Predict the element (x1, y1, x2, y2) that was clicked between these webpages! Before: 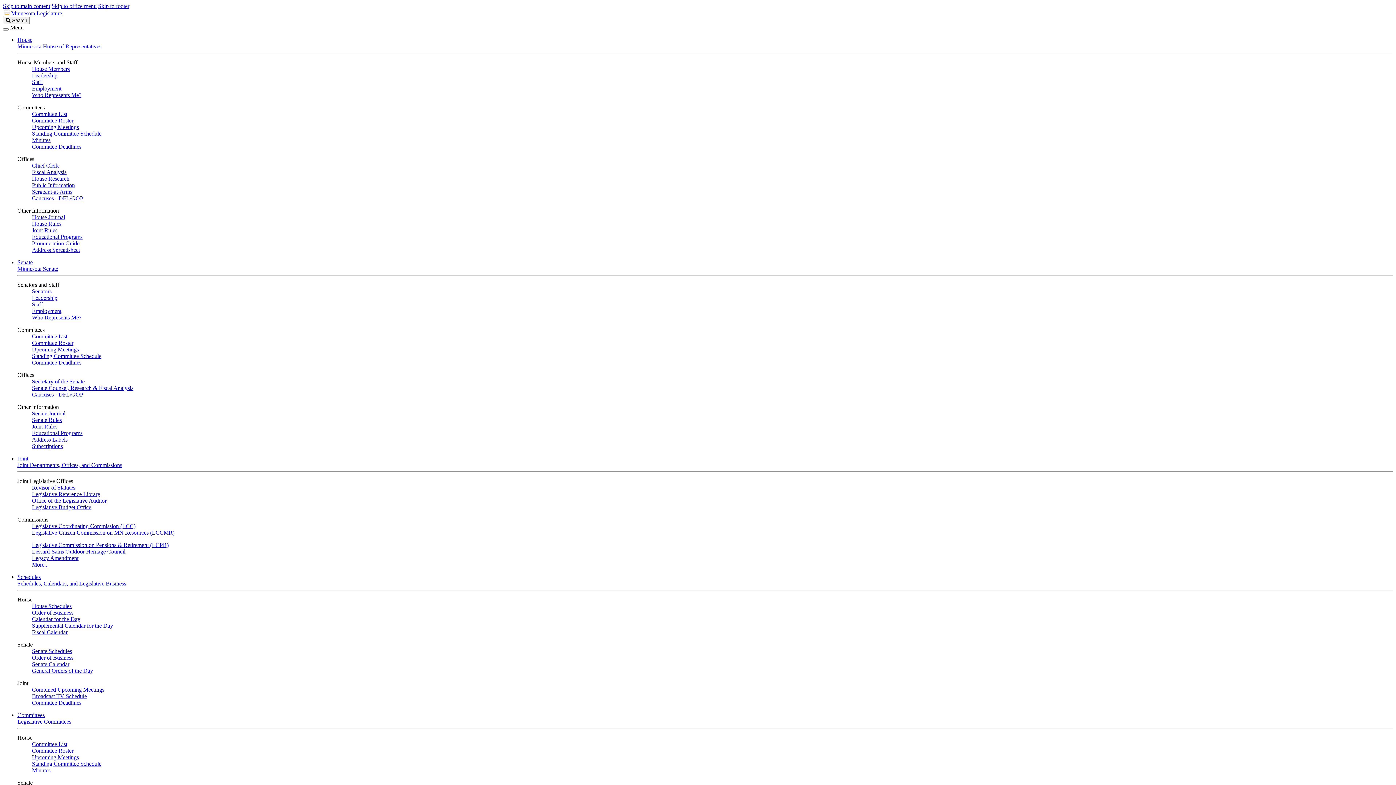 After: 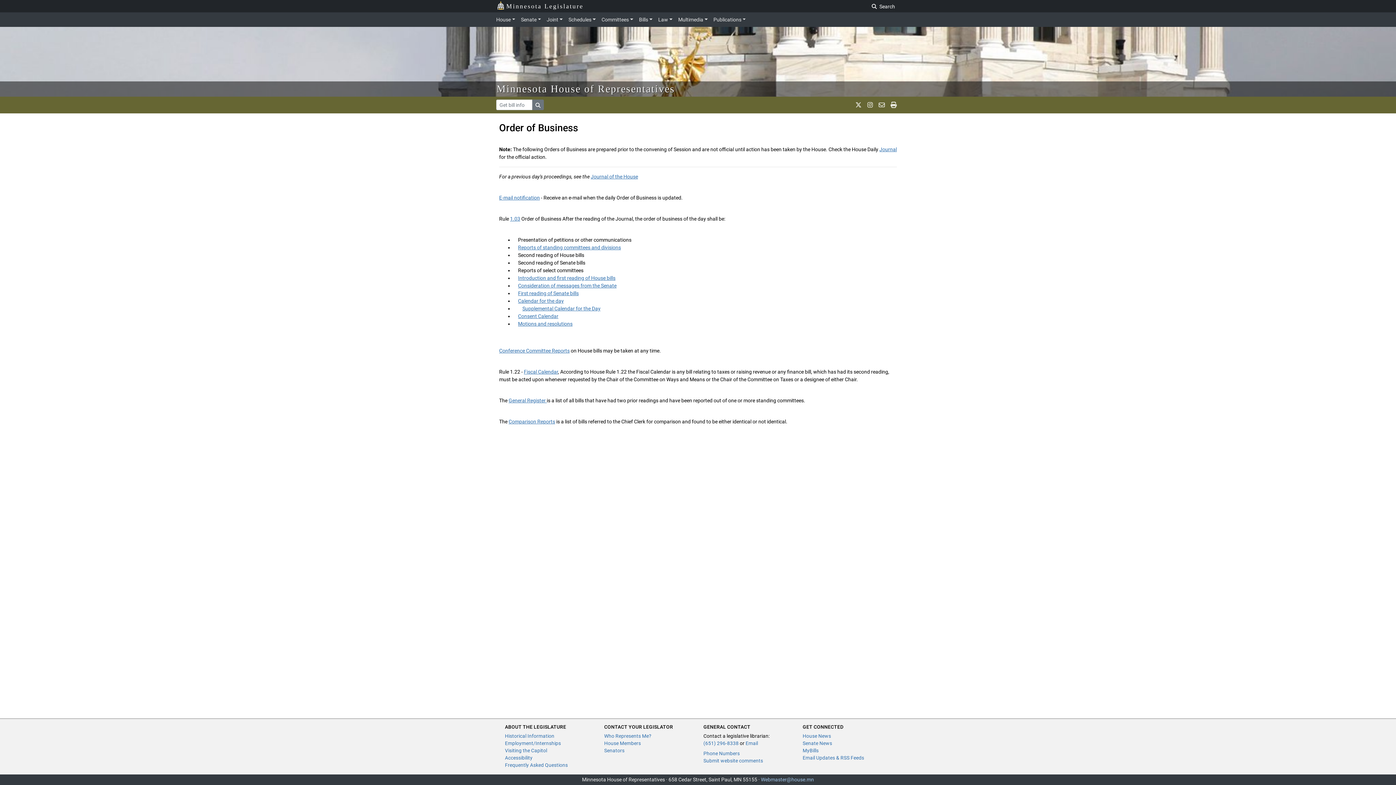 Action: label: Order of Business bbox: (32, 609, 73, 616)